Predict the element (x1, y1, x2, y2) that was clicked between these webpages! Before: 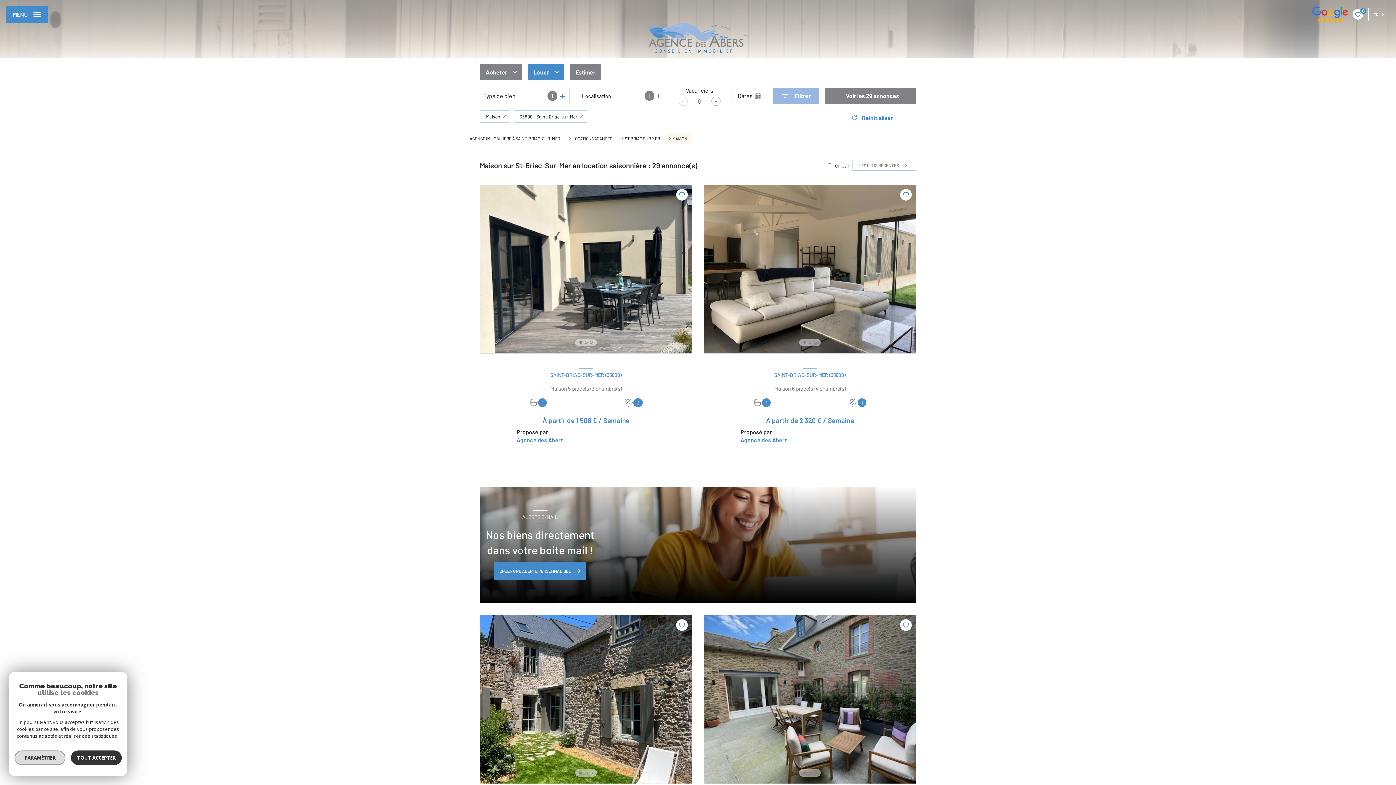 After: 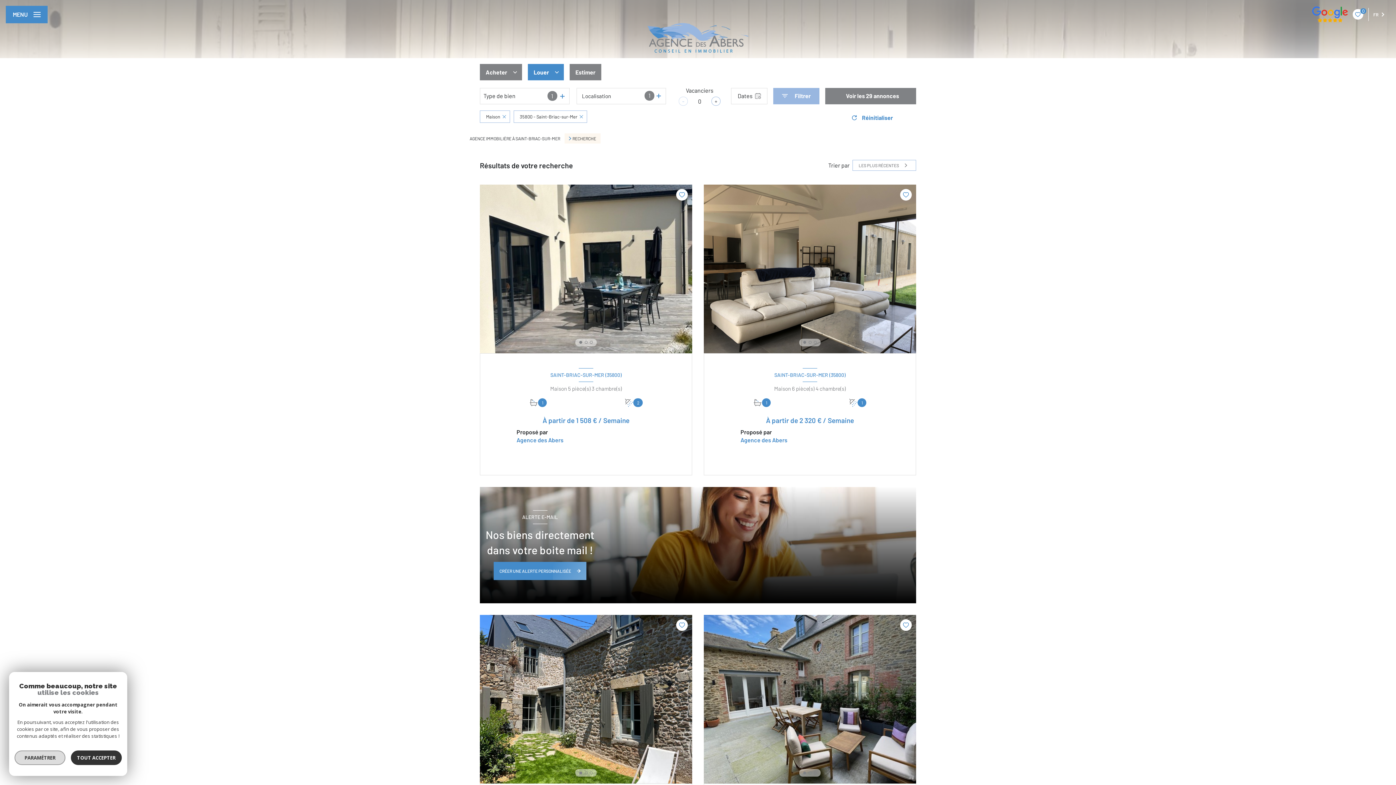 Action: label: Voir les 29 annonces bbox: (825, 87, 916, 104)